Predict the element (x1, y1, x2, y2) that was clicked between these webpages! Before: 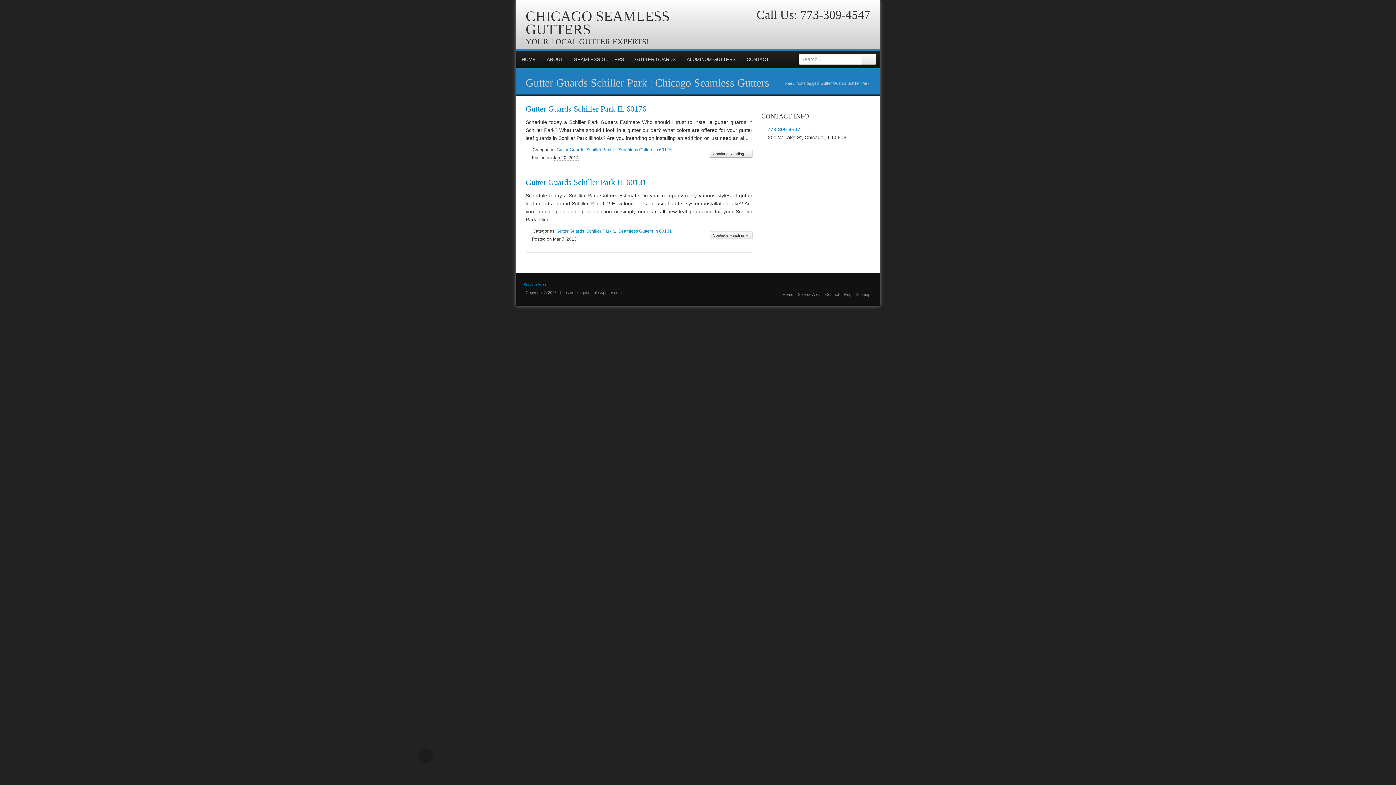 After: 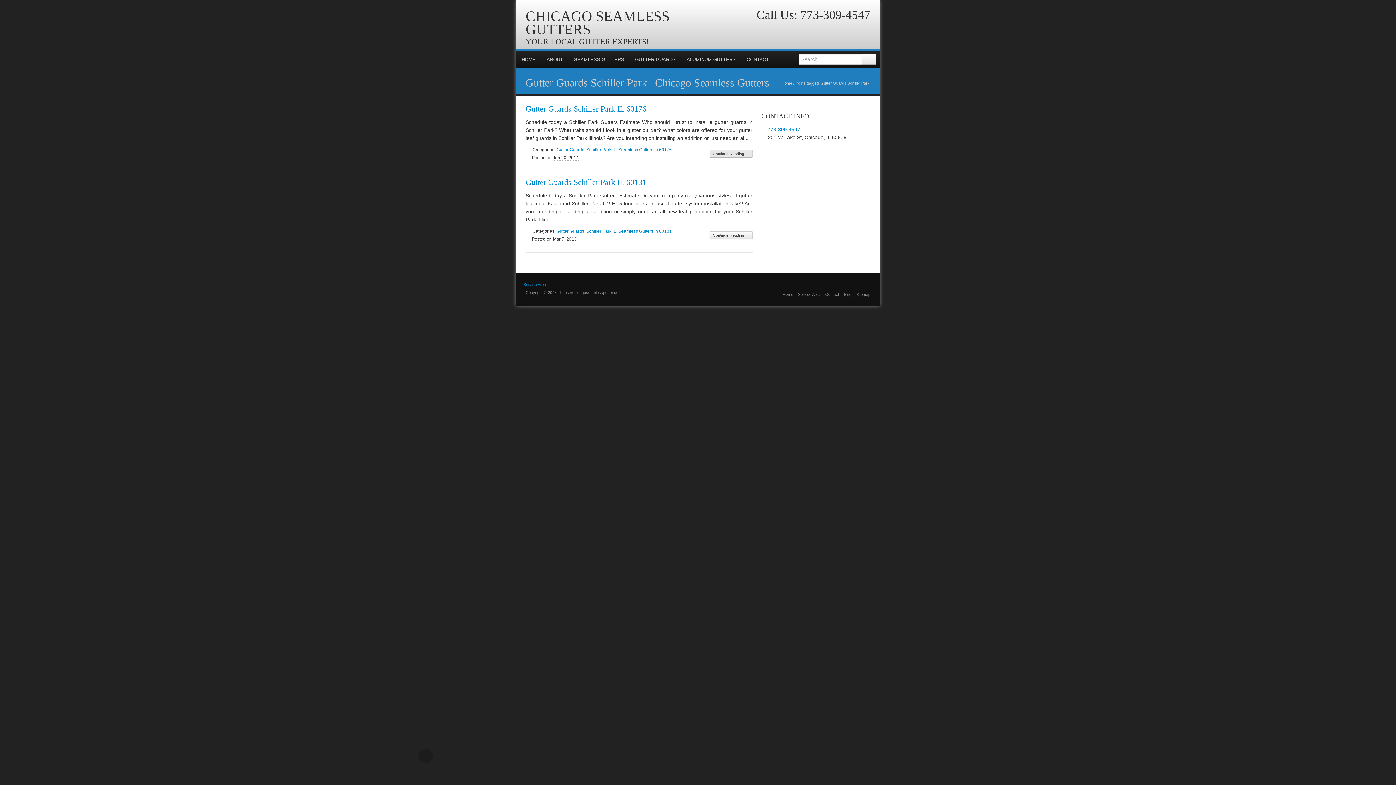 Action: bbox: (709, 149, 752, 157) label: Continue Reading →